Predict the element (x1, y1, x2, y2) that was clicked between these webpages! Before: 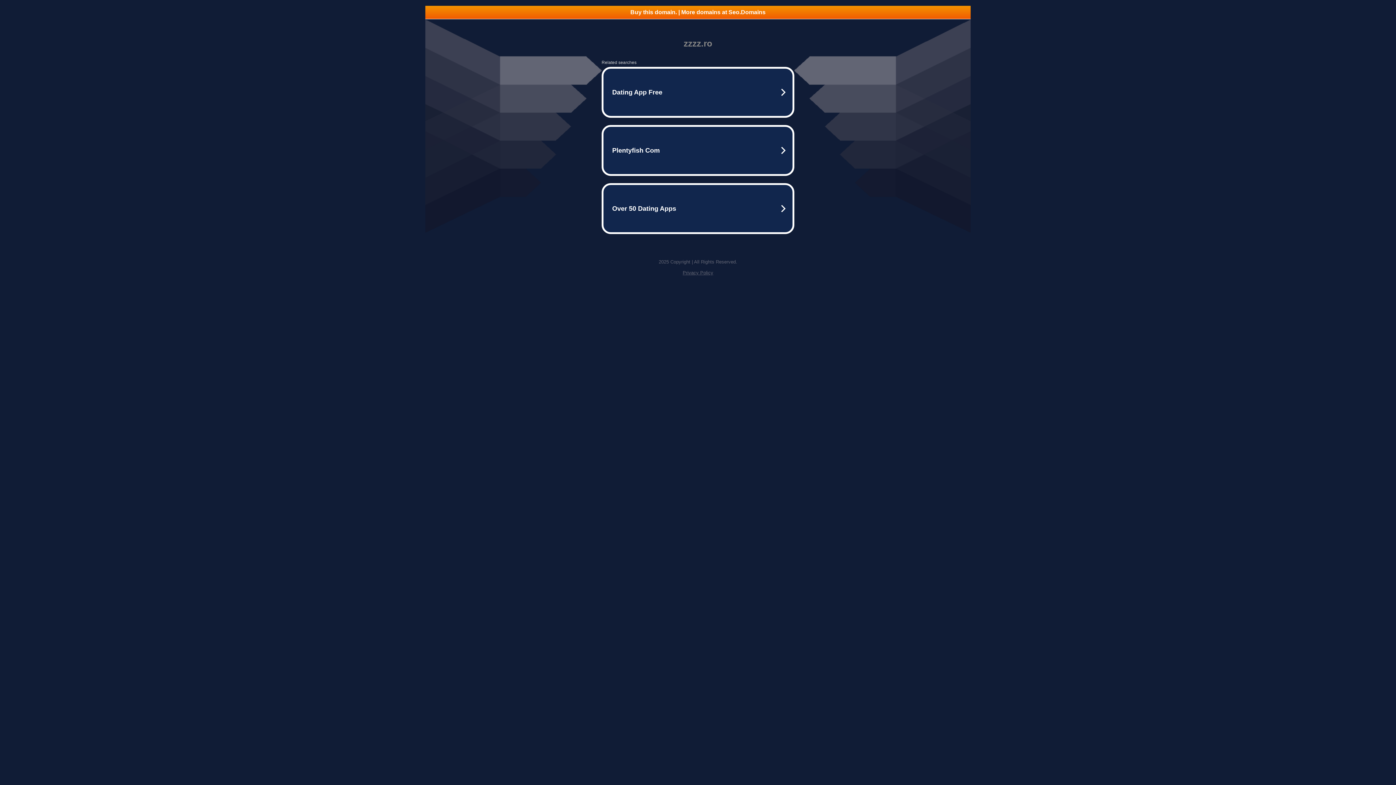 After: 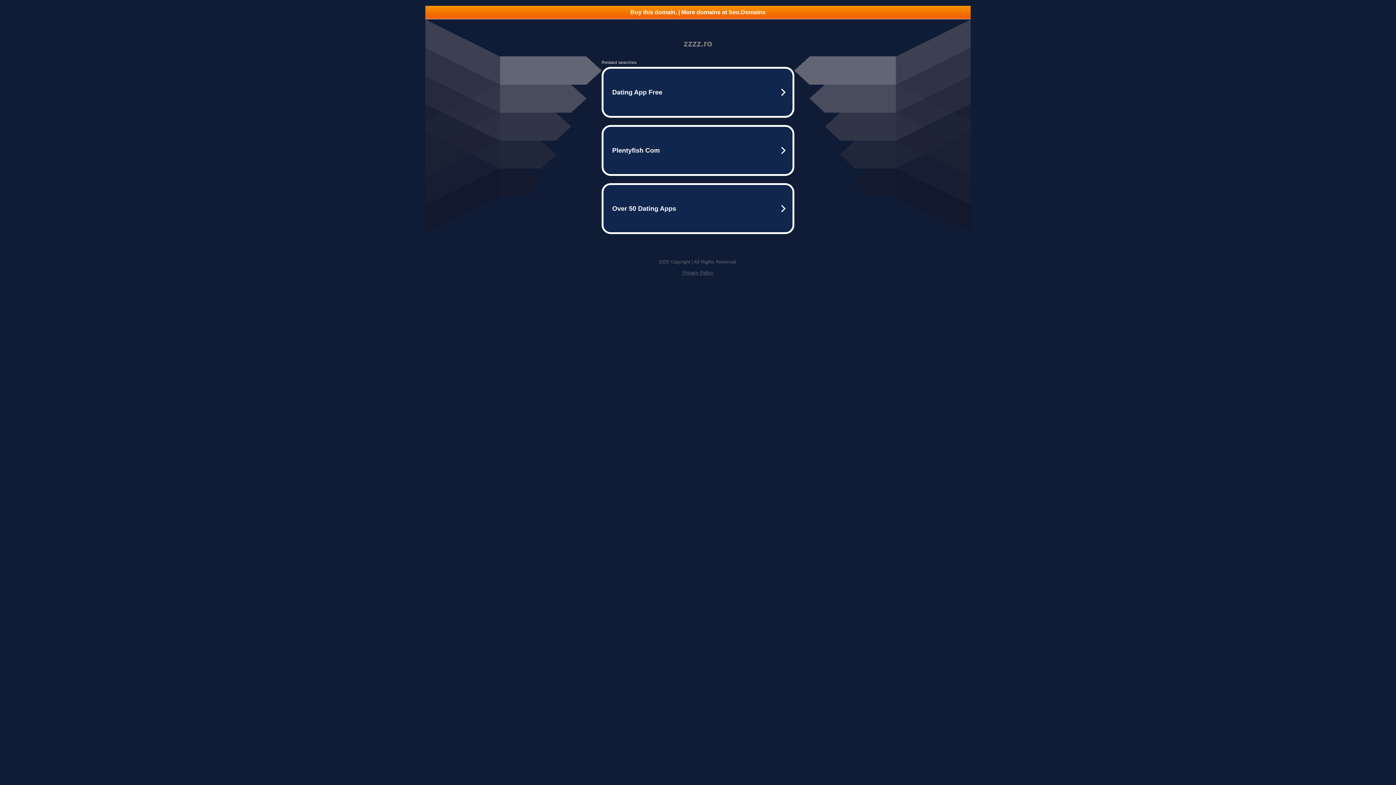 Action: label: Buy this domain. | More domains at Seo.Domains bbox: (425, 5, 970, 18)